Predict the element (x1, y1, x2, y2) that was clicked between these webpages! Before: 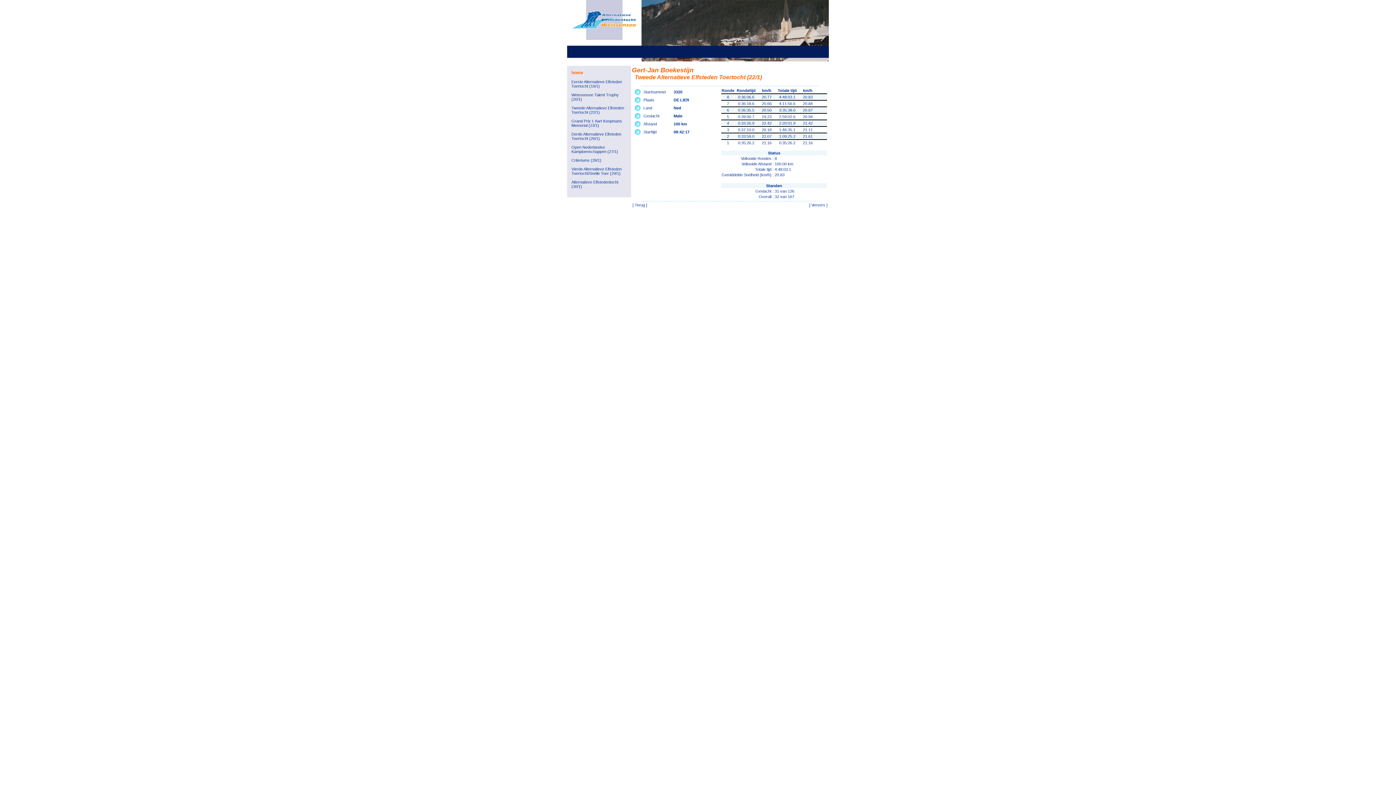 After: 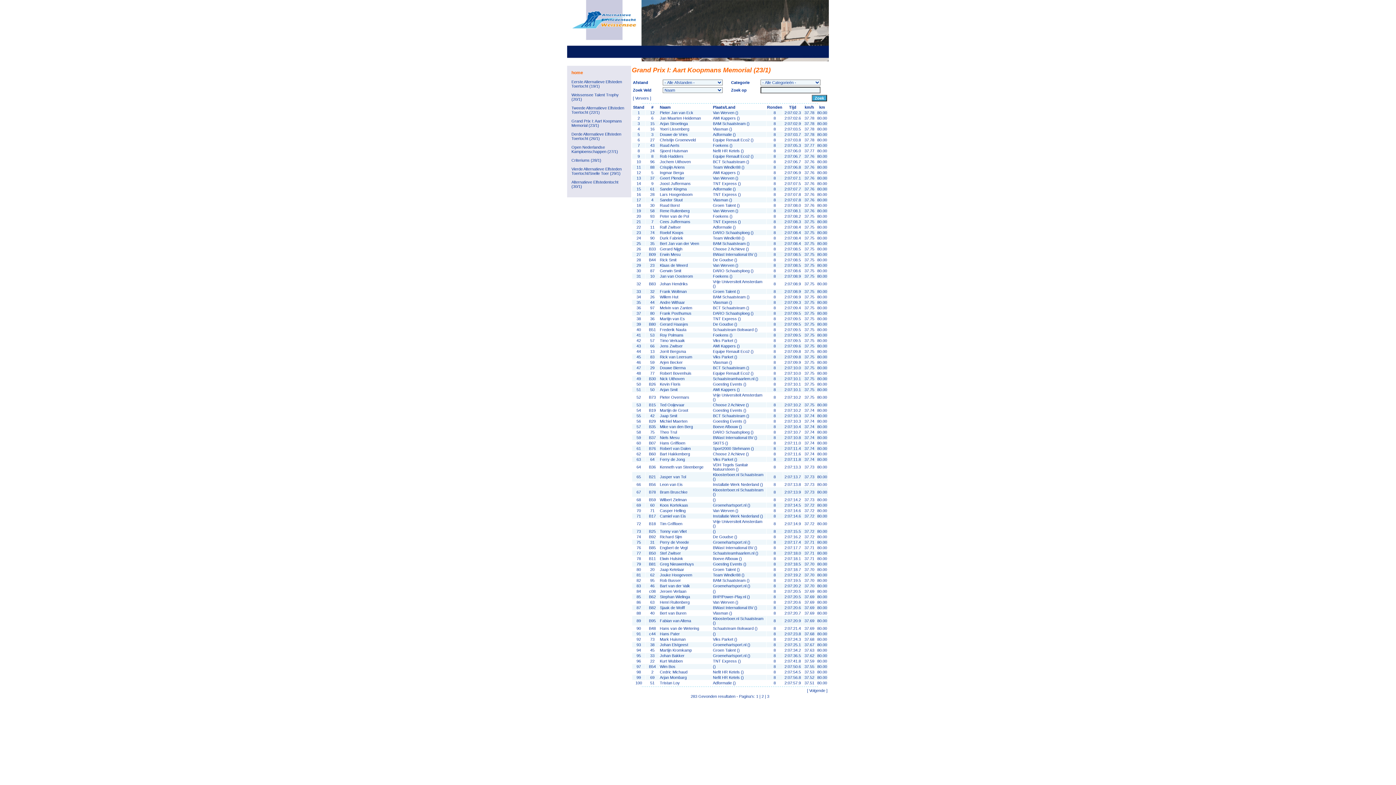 Action: label: Grand Prix I: Aart Koopmans Memorial (23/1) bbox: (571, 118, 622, 127)